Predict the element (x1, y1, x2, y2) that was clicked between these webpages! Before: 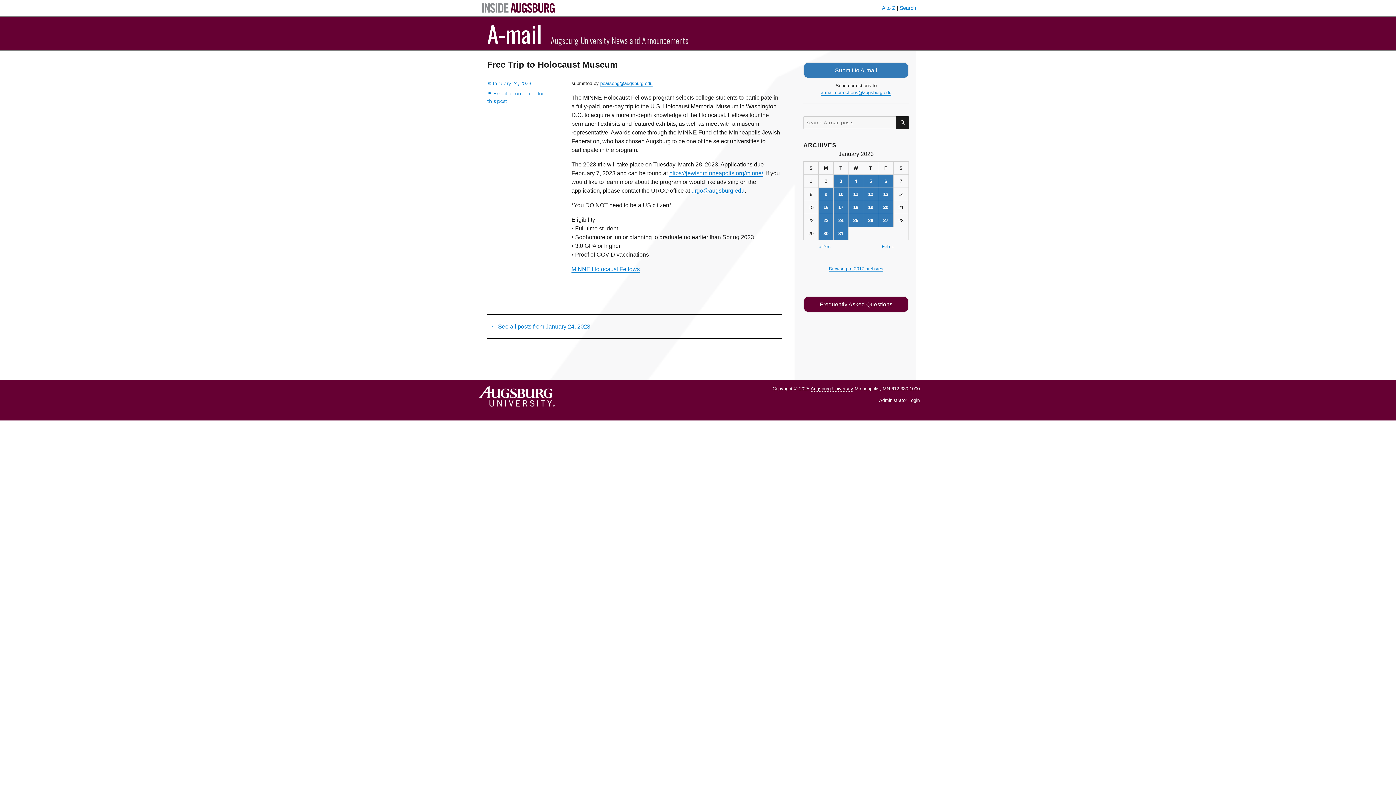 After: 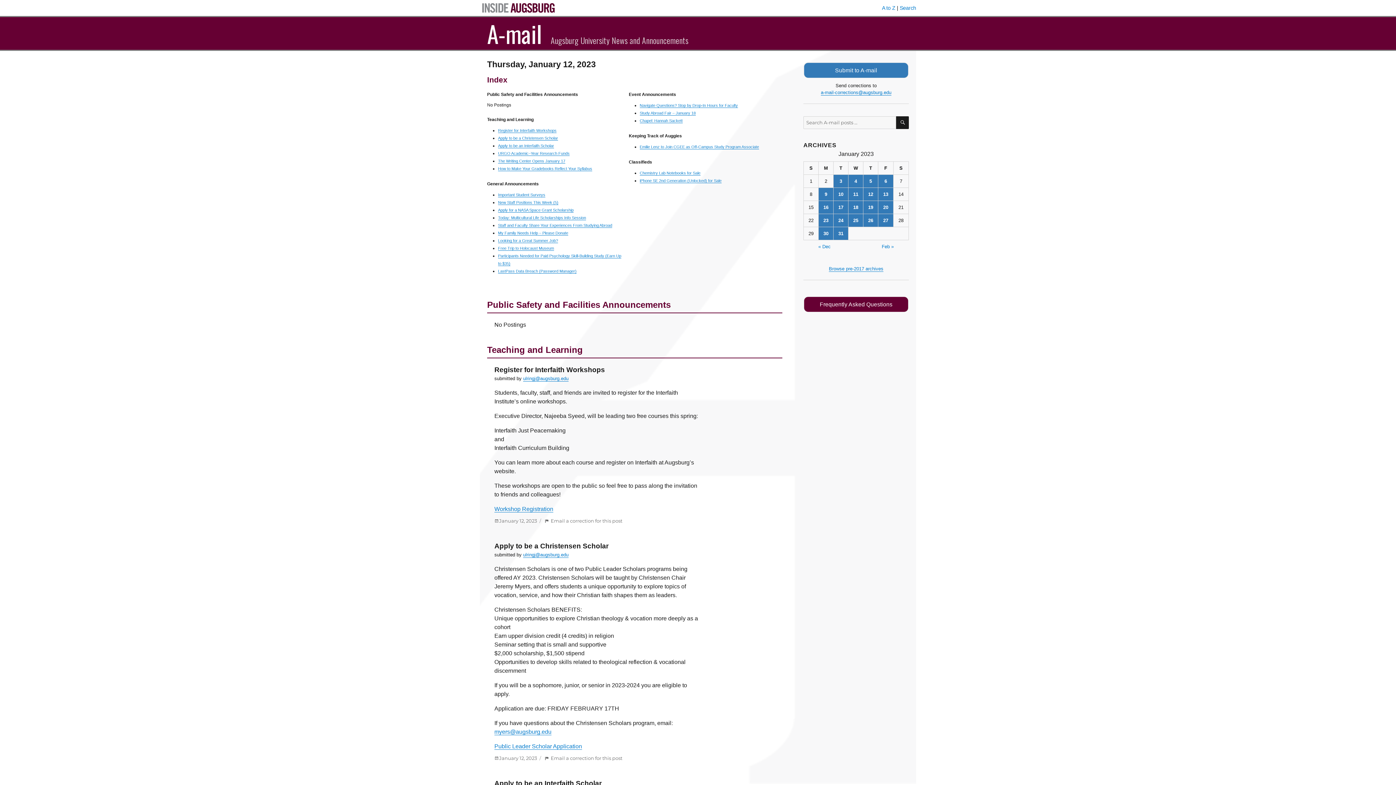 Action: label: Posts published on January 12, 2023 bbox: (863, 188, 878, 200)